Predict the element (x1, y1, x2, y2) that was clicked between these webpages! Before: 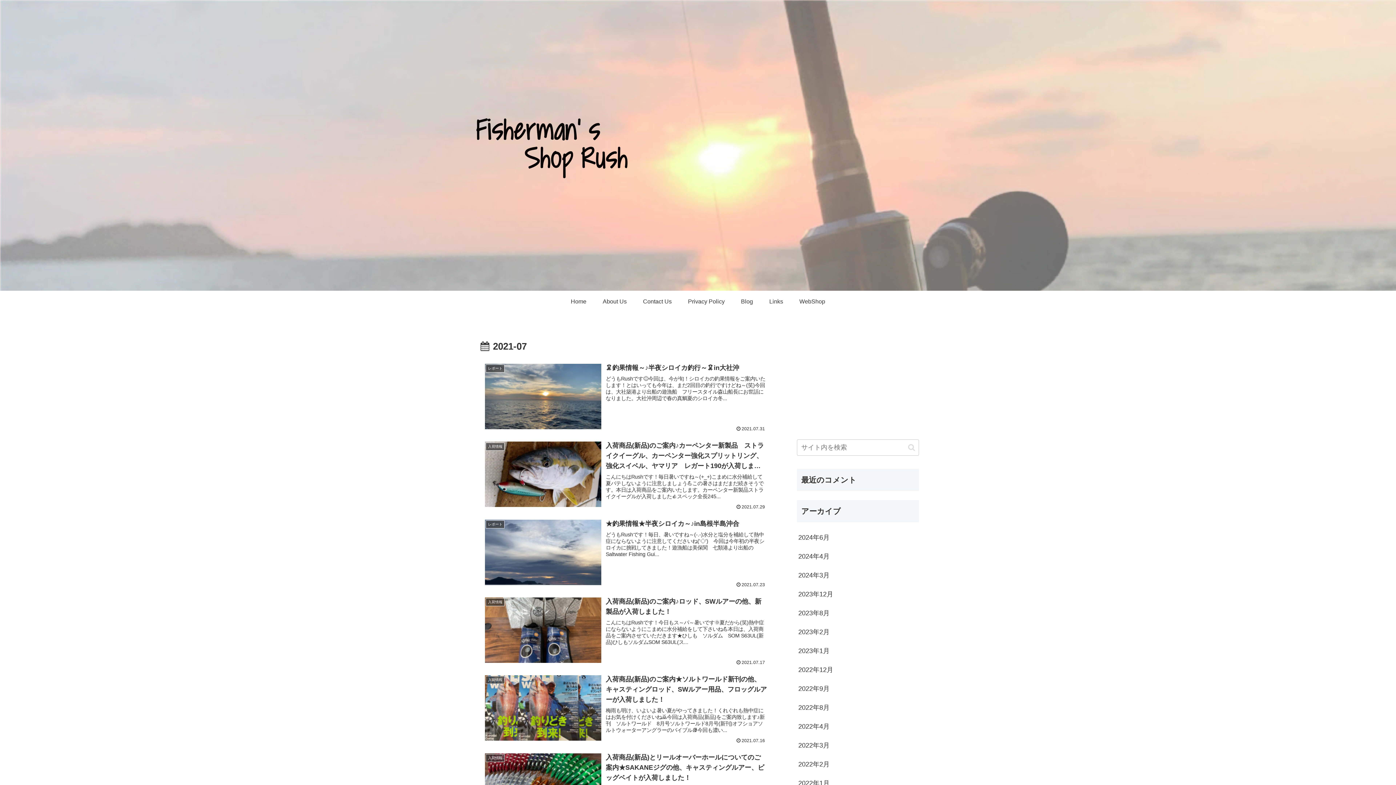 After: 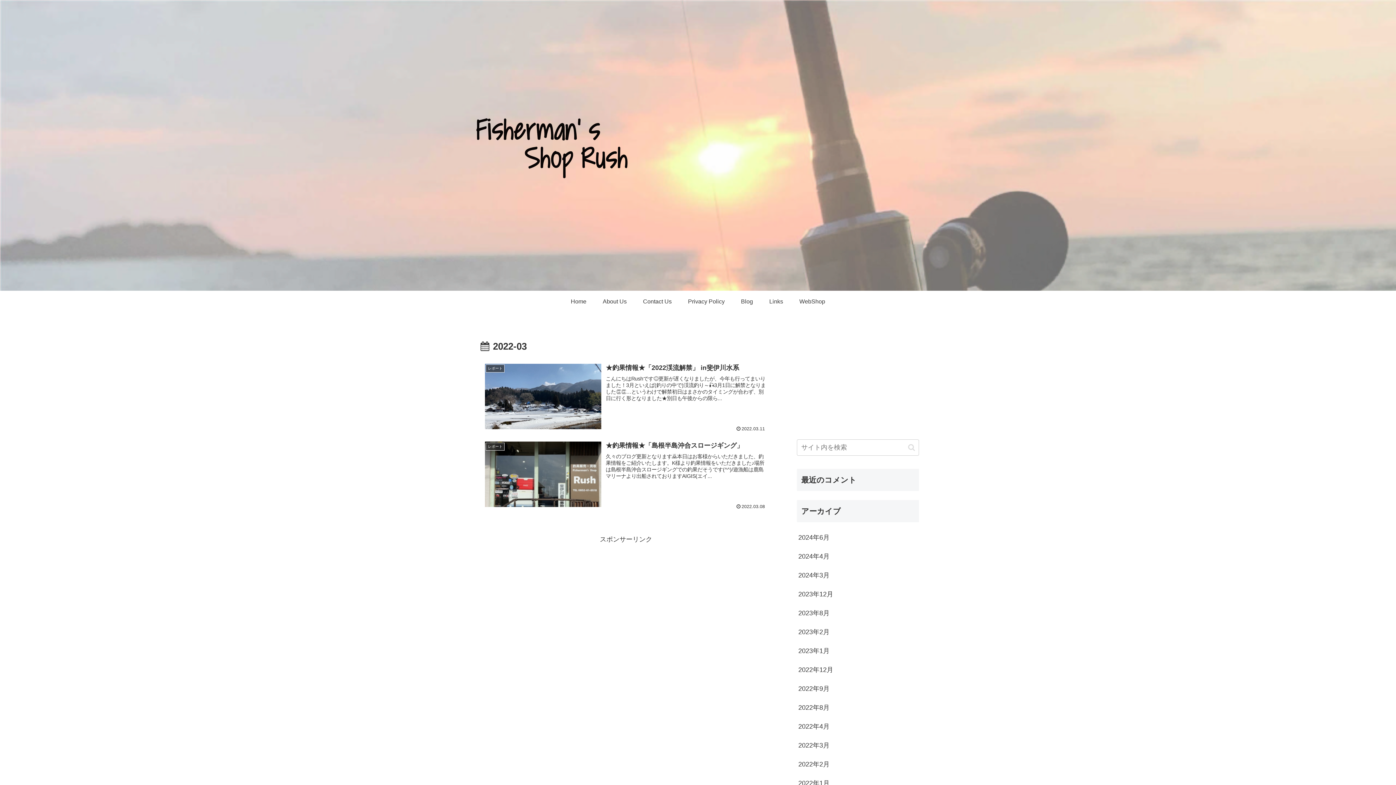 Action: bbox: (797, 736, 919, 755) label: 2022年3月